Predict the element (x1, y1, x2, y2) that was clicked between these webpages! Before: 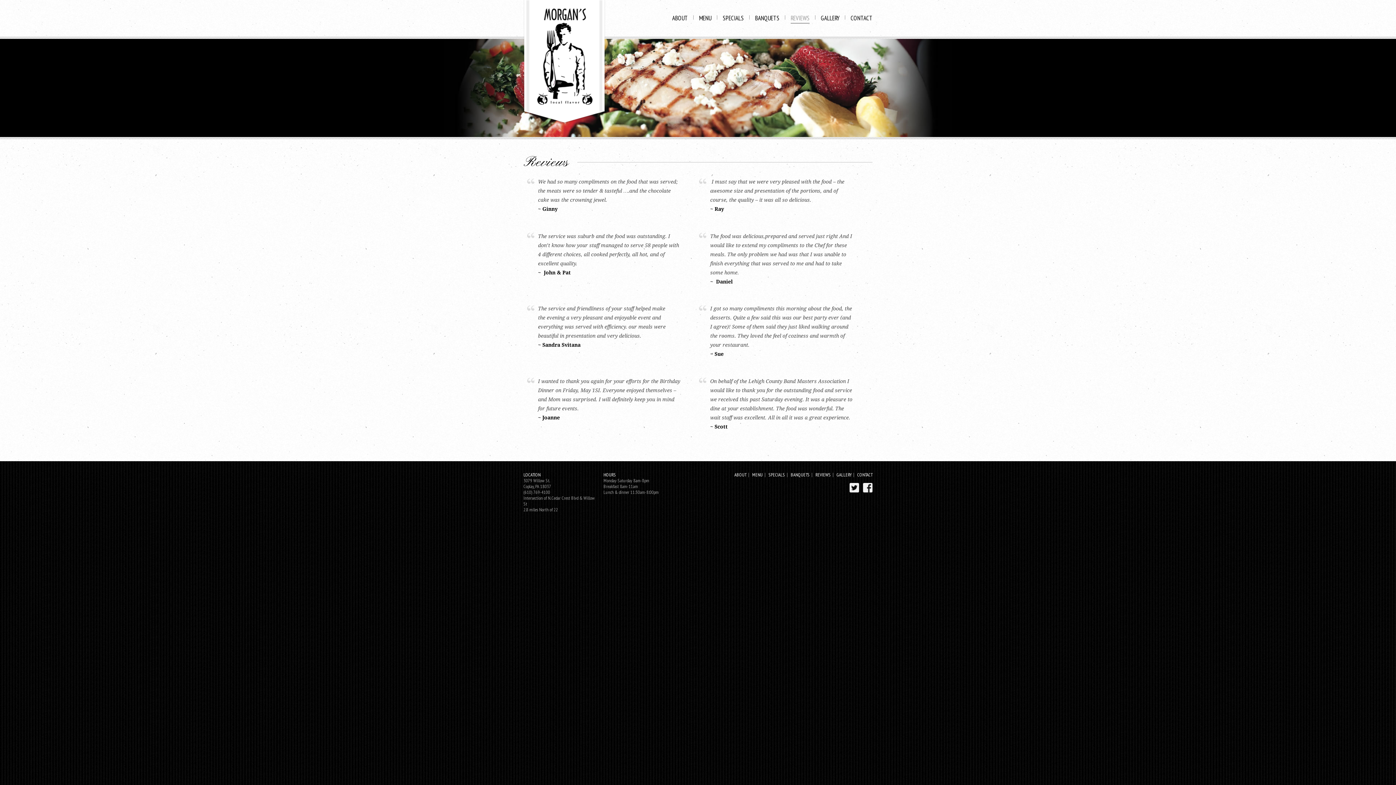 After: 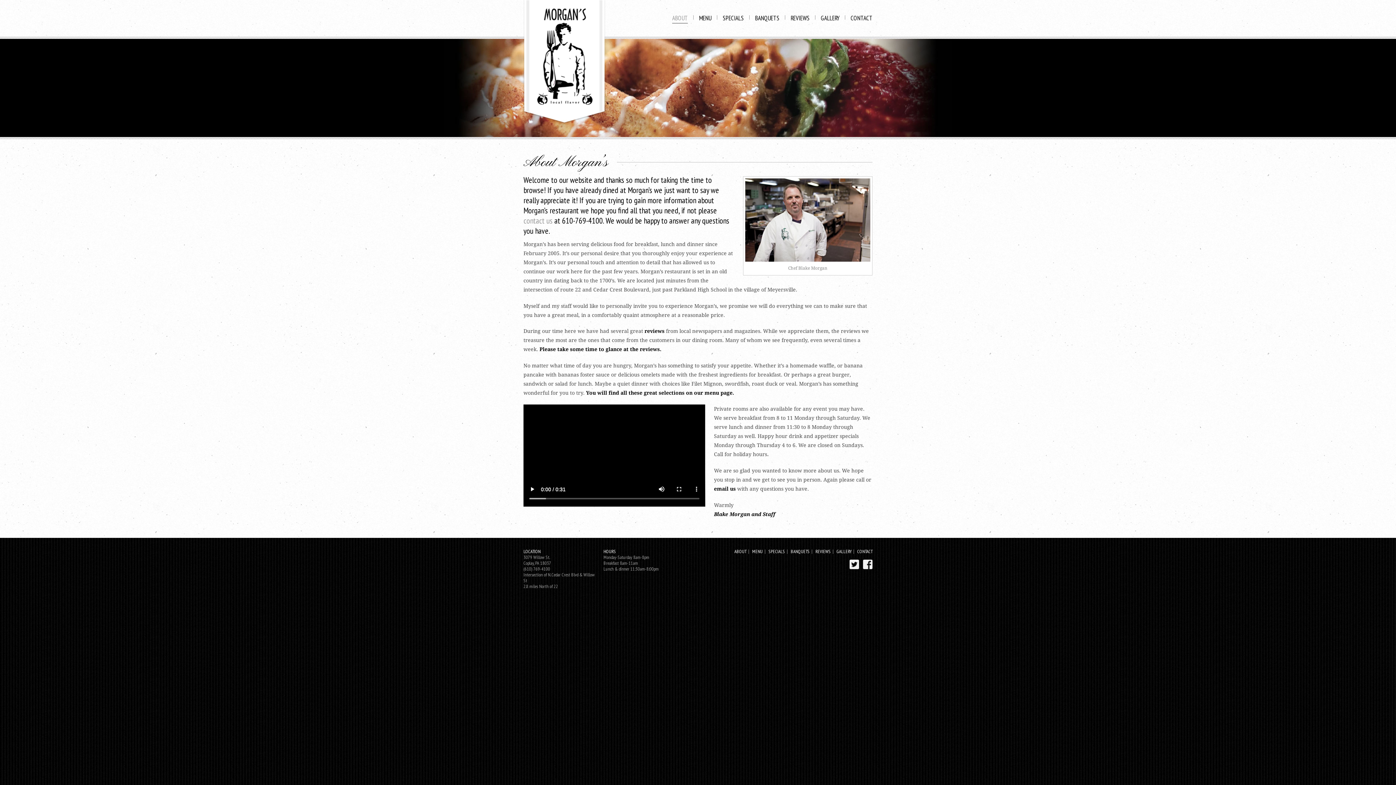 Action: bbox: (672, 15, 688, 22) label: ABOUT